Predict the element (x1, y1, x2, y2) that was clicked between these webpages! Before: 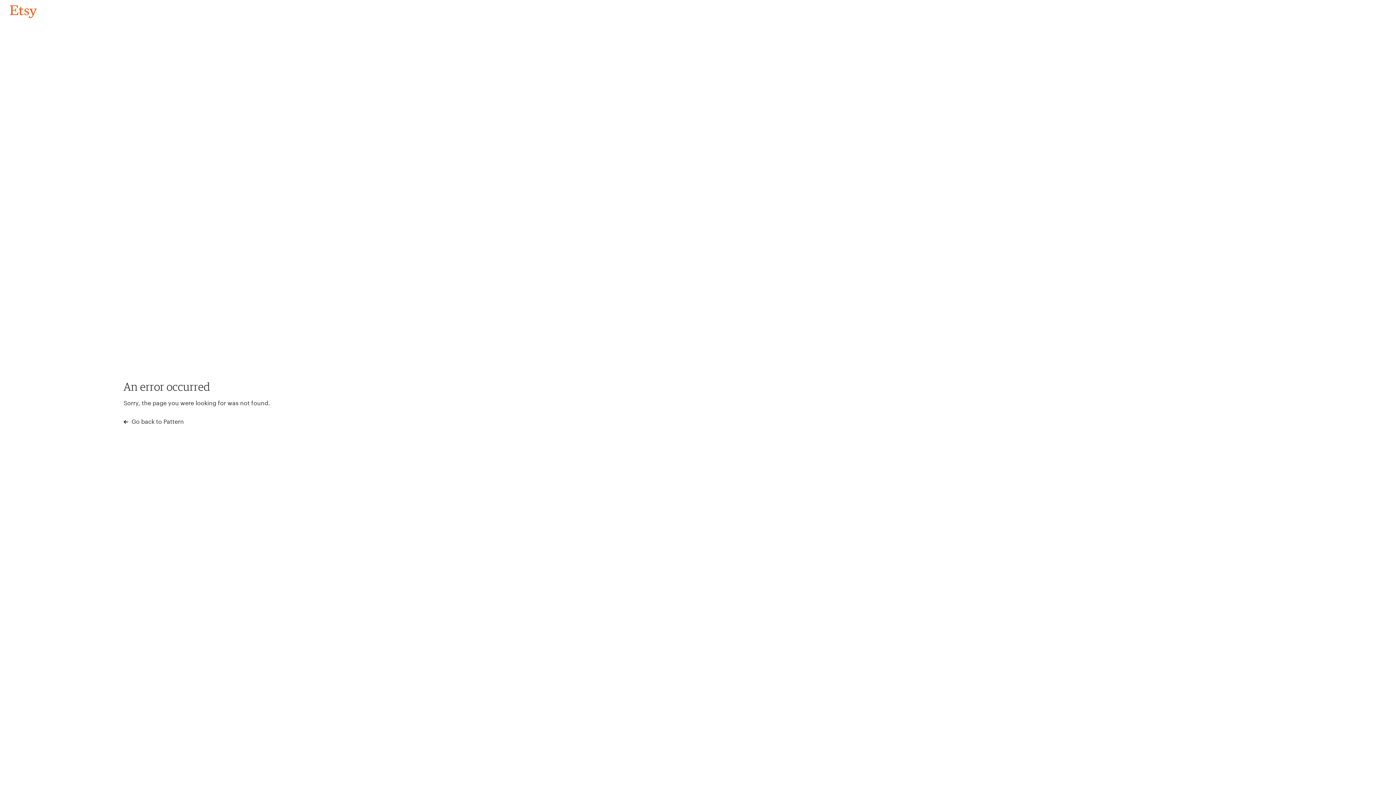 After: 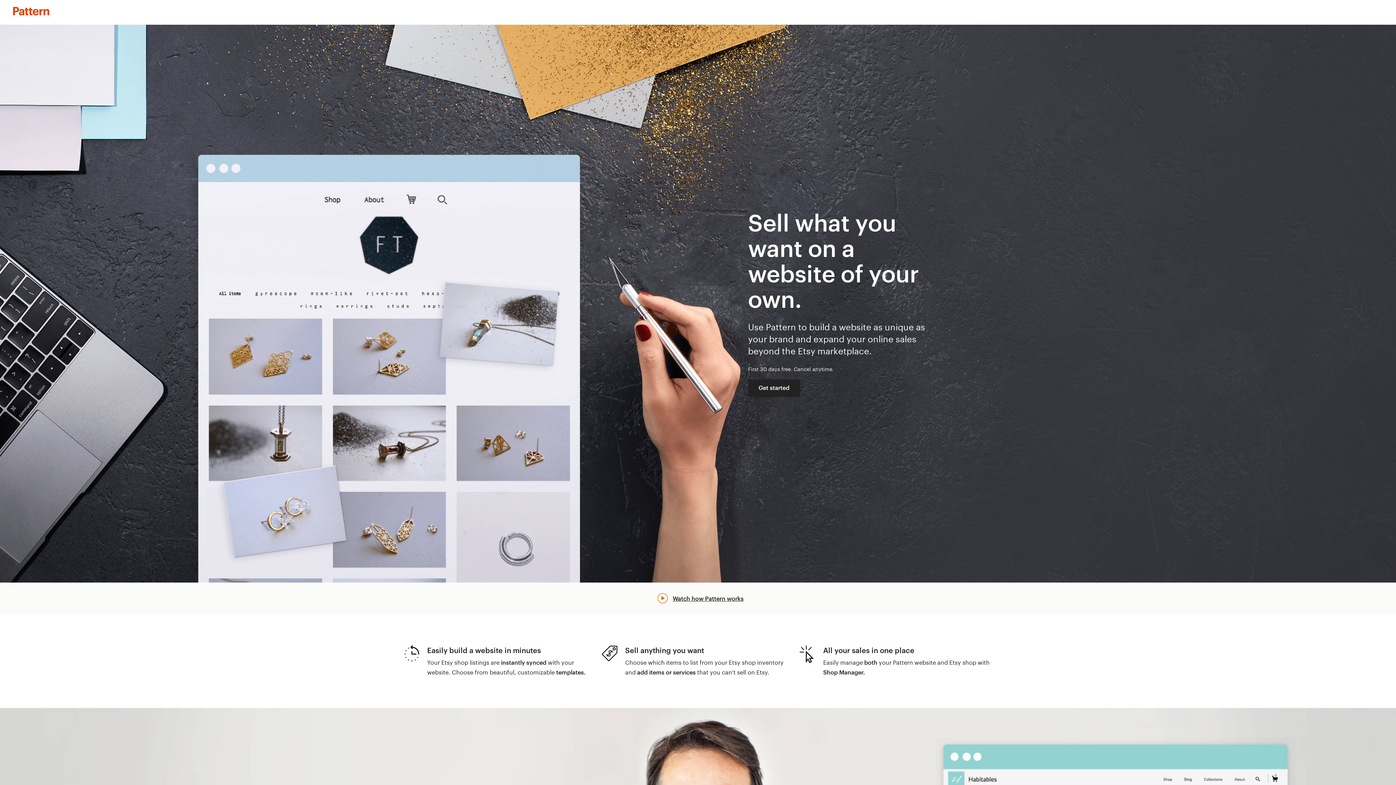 Action: bbox: (123, 417, 183, 426) label:  Go back to Pattern